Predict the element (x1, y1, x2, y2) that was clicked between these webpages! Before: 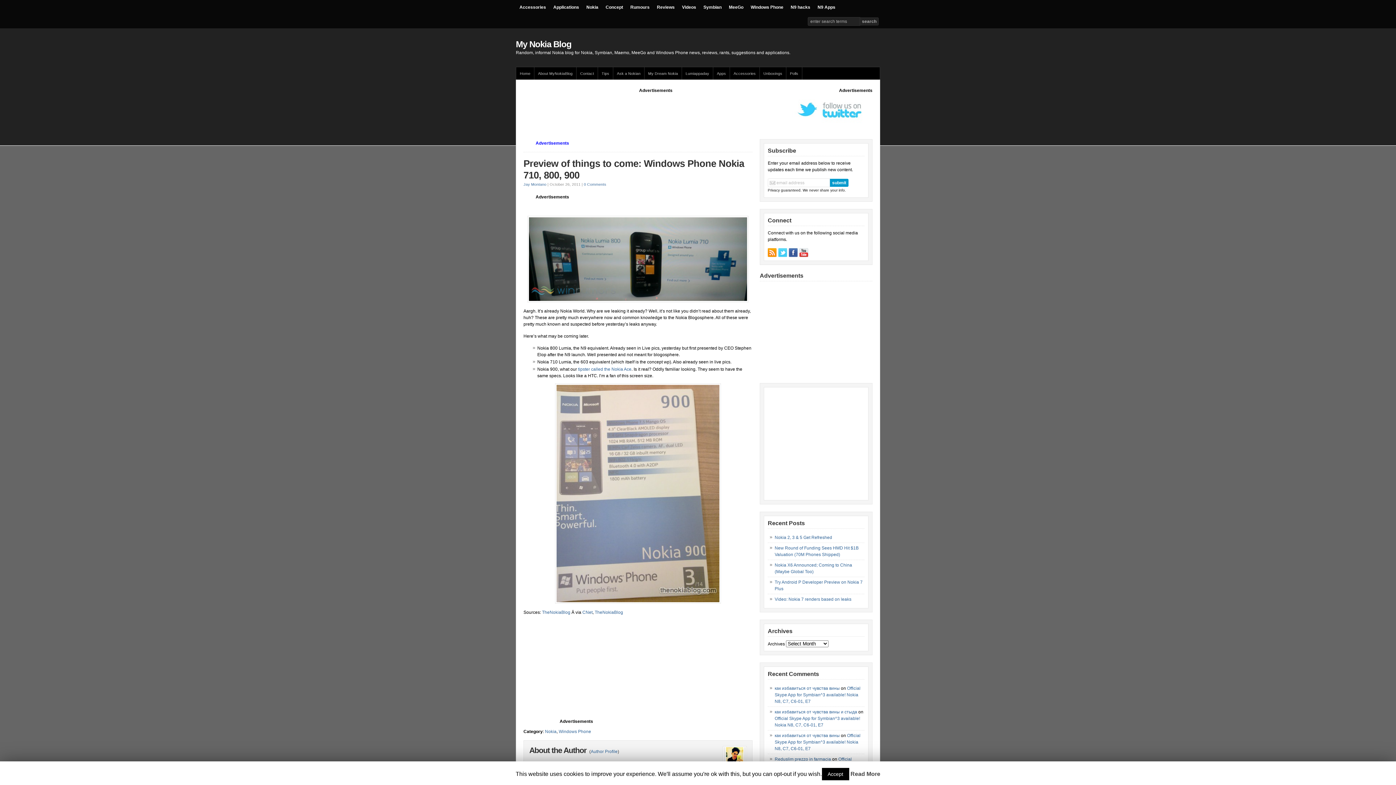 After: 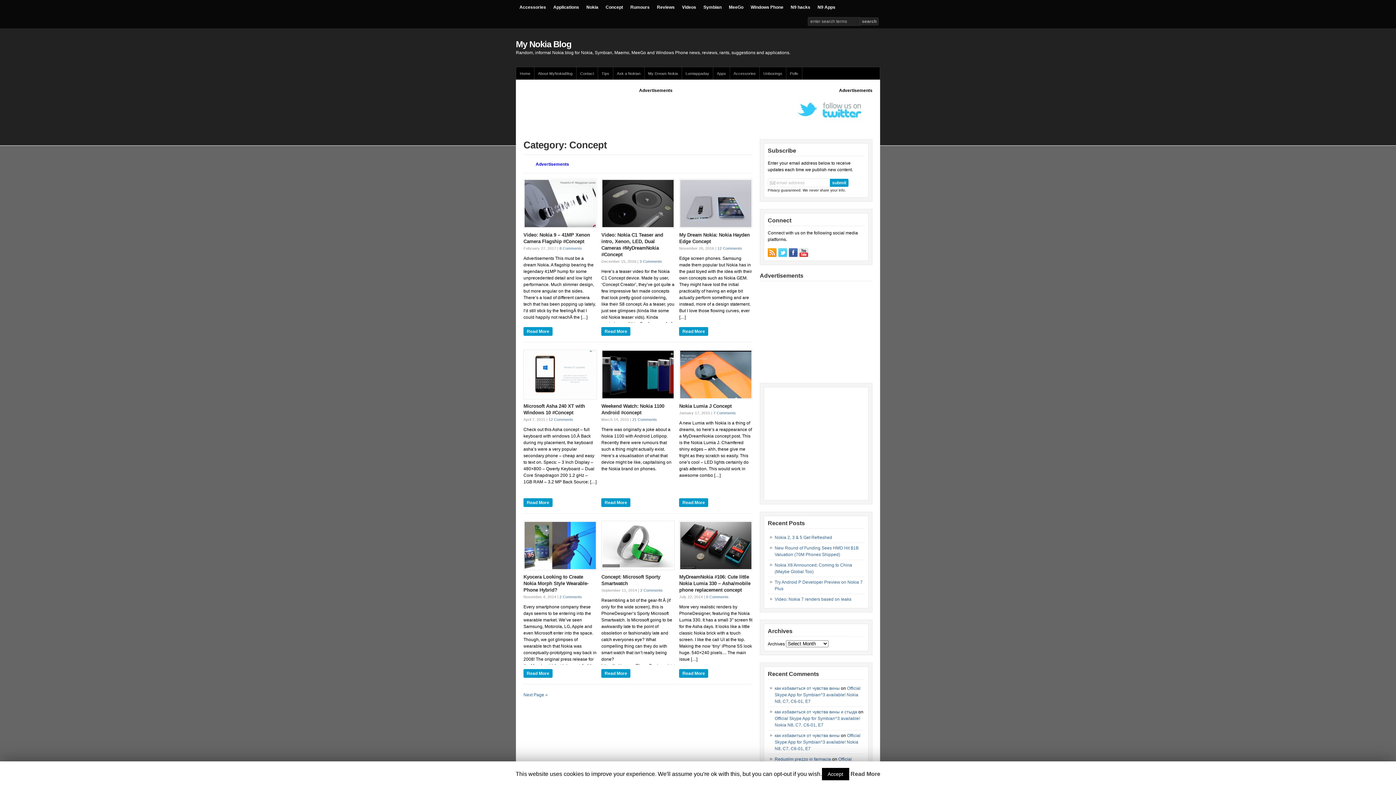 Action: label: Concept bbox: (602, 0, 626, 14)